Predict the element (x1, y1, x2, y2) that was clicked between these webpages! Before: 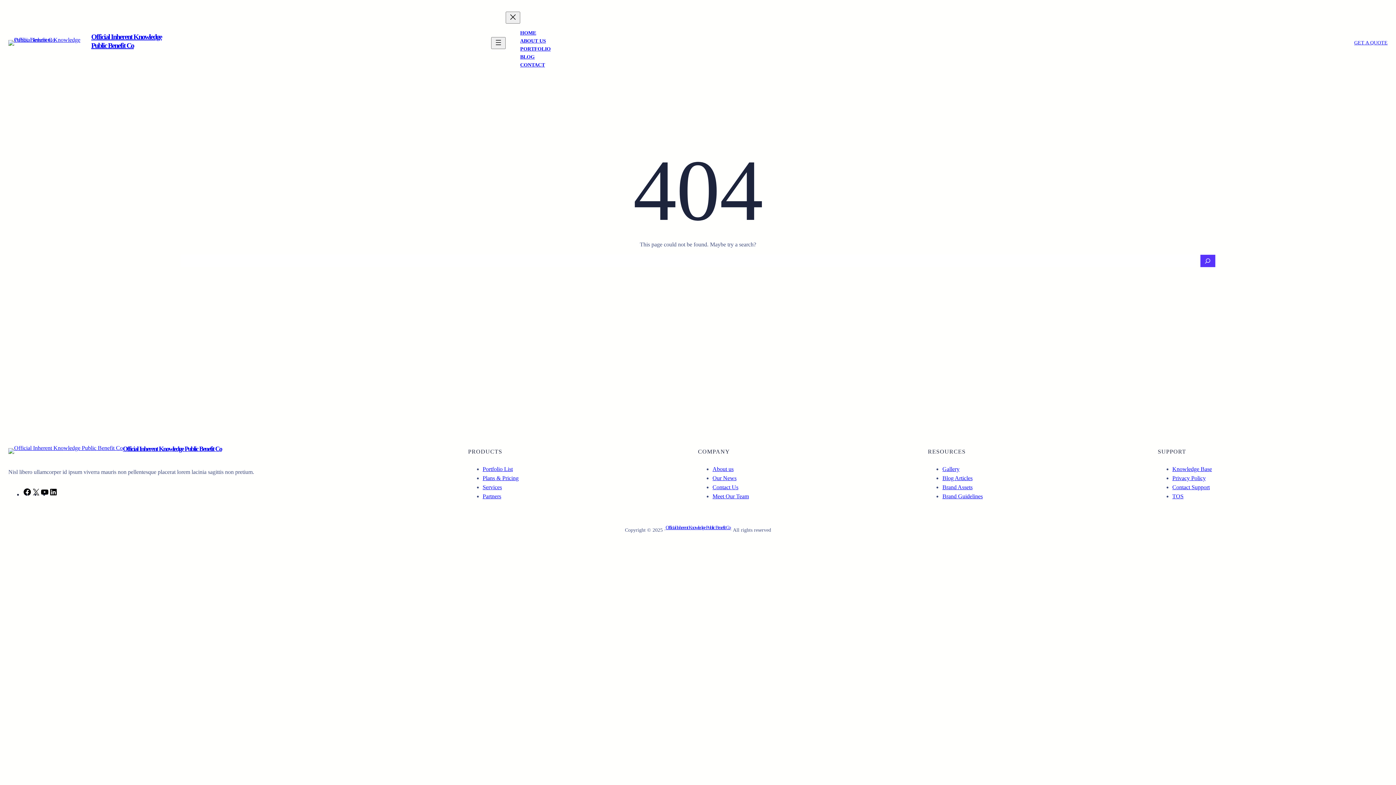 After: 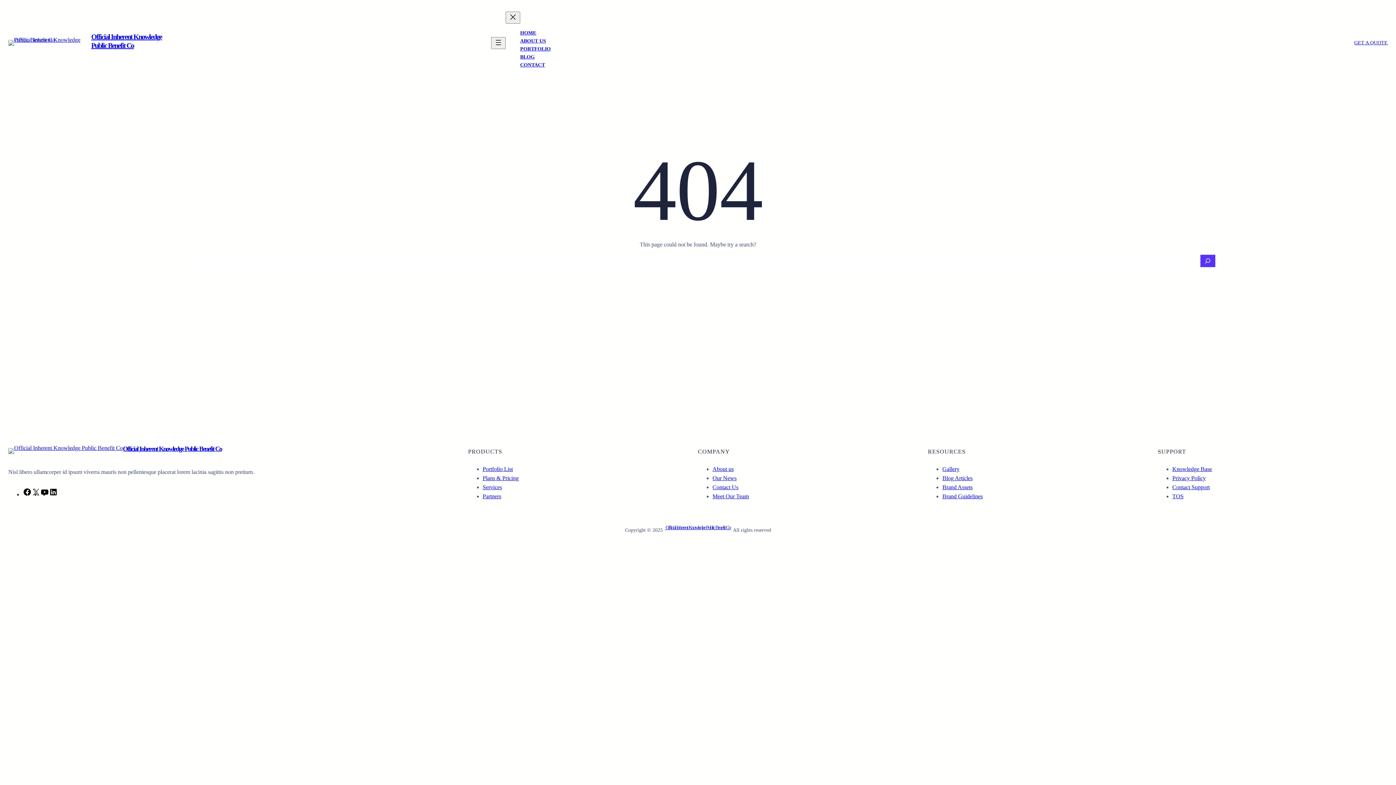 Action: bbox: (1172, 475, 1206, 481) label: Privacy Policy